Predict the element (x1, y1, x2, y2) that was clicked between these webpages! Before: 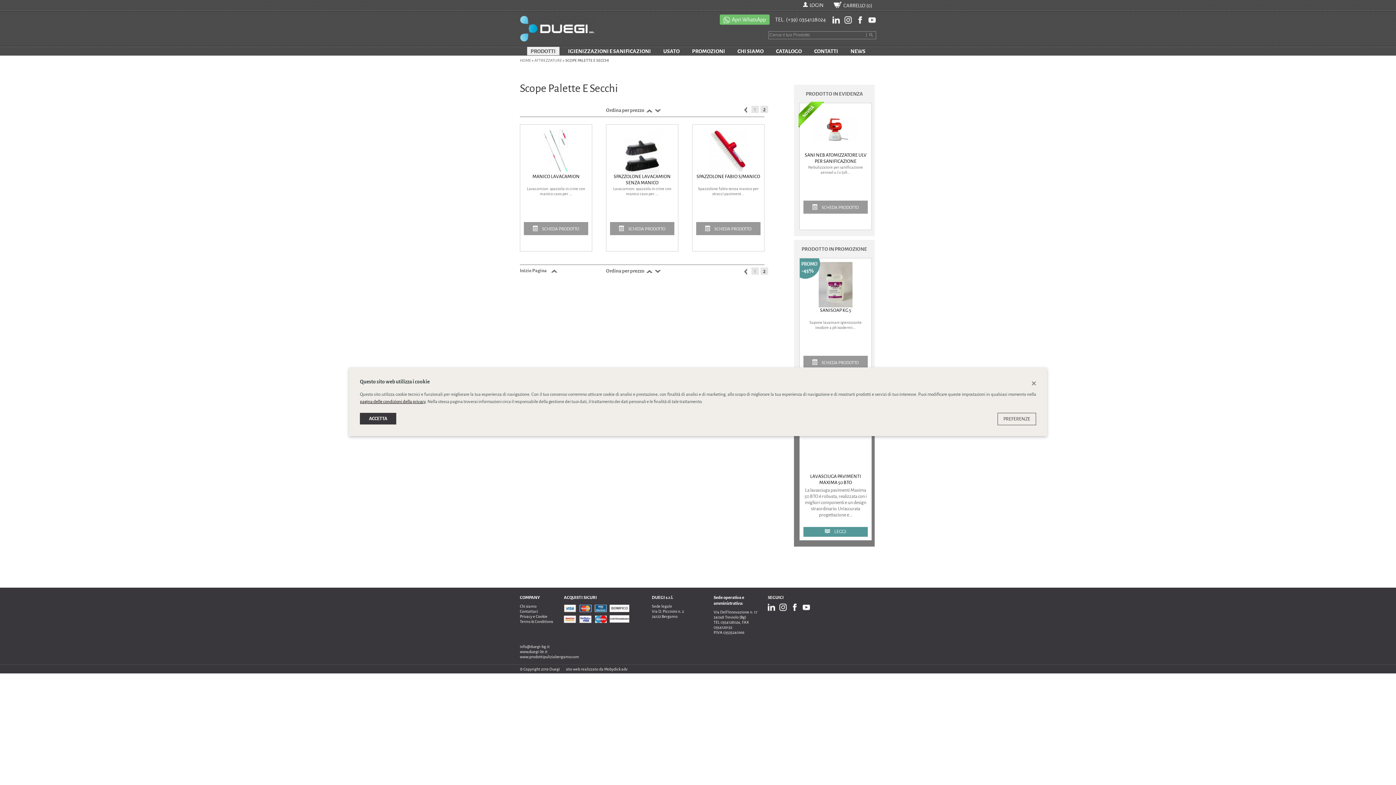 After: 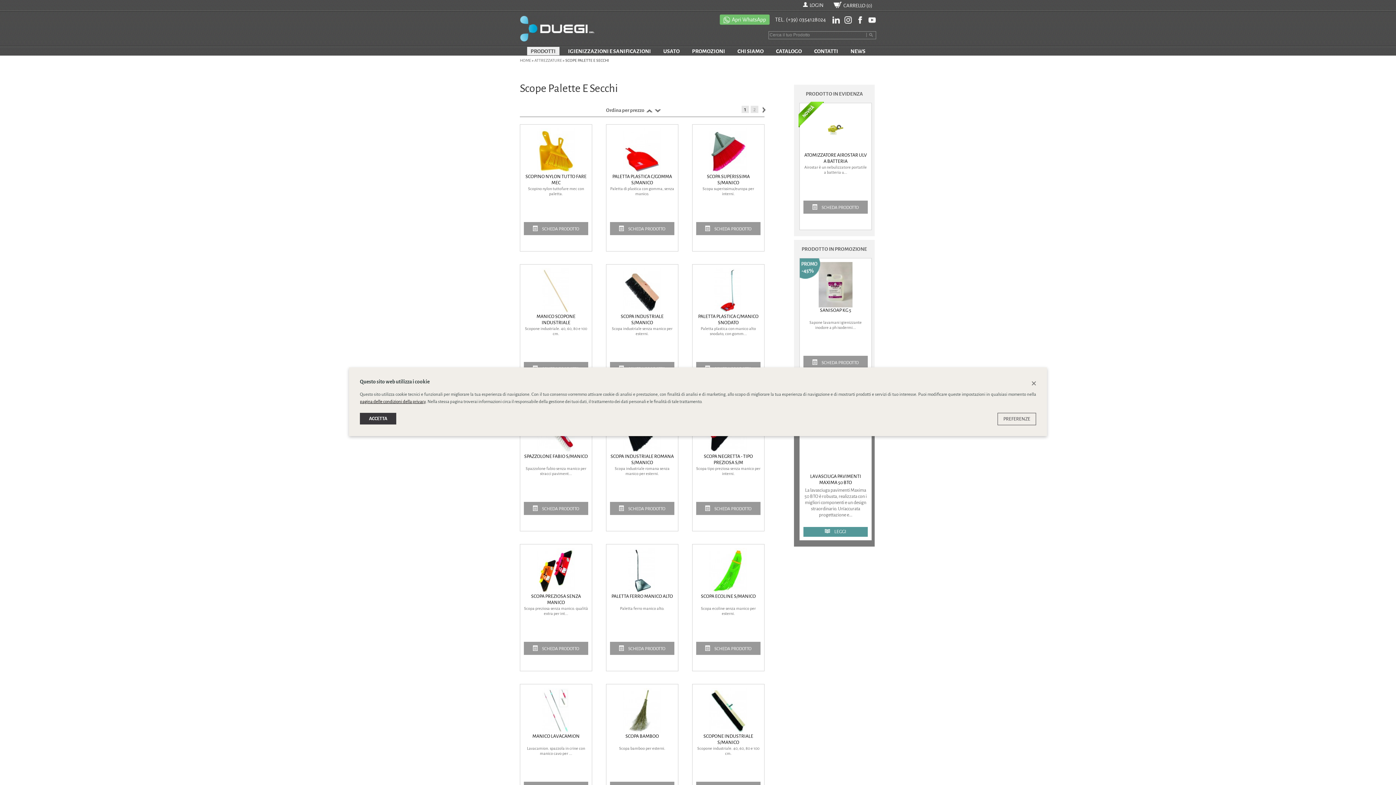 Action: bbox: (645, 107, 652, 113)